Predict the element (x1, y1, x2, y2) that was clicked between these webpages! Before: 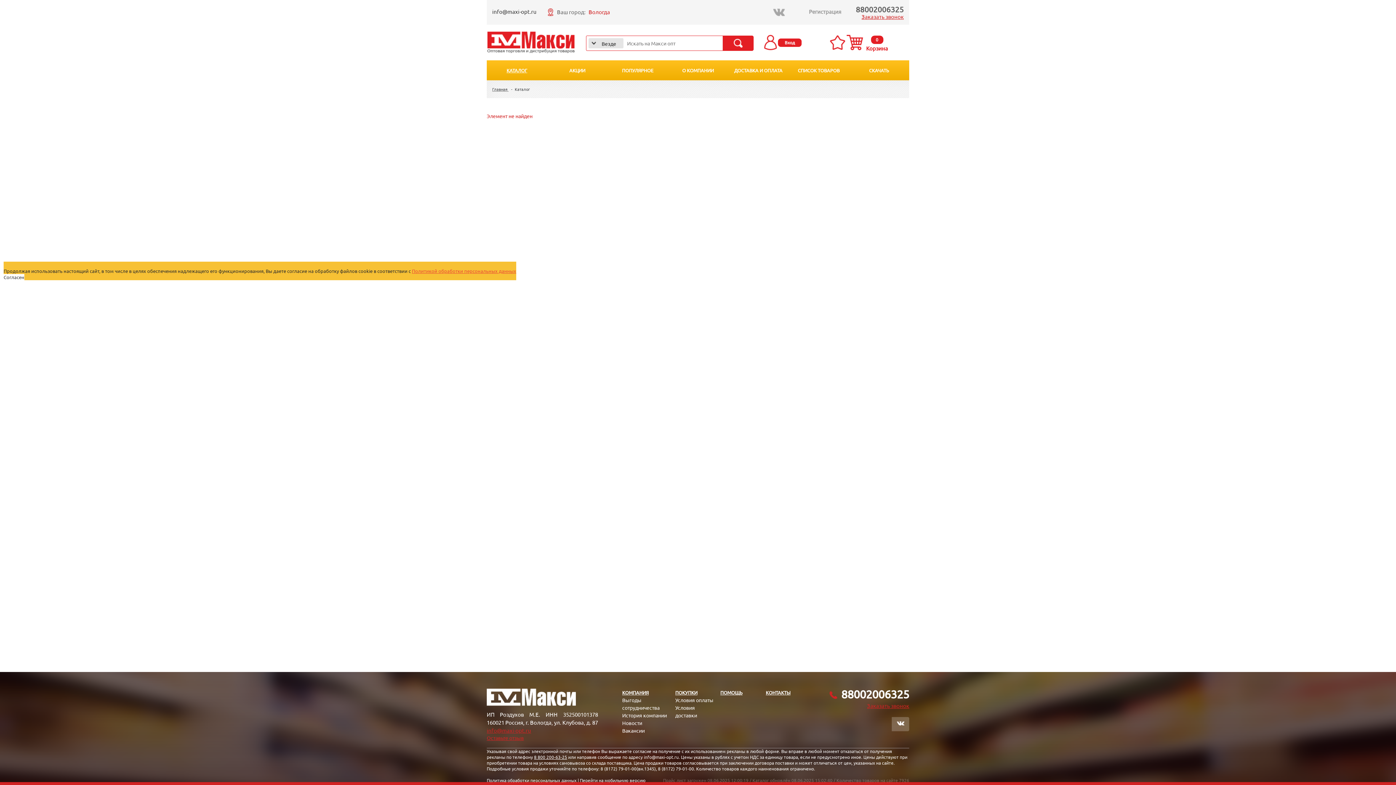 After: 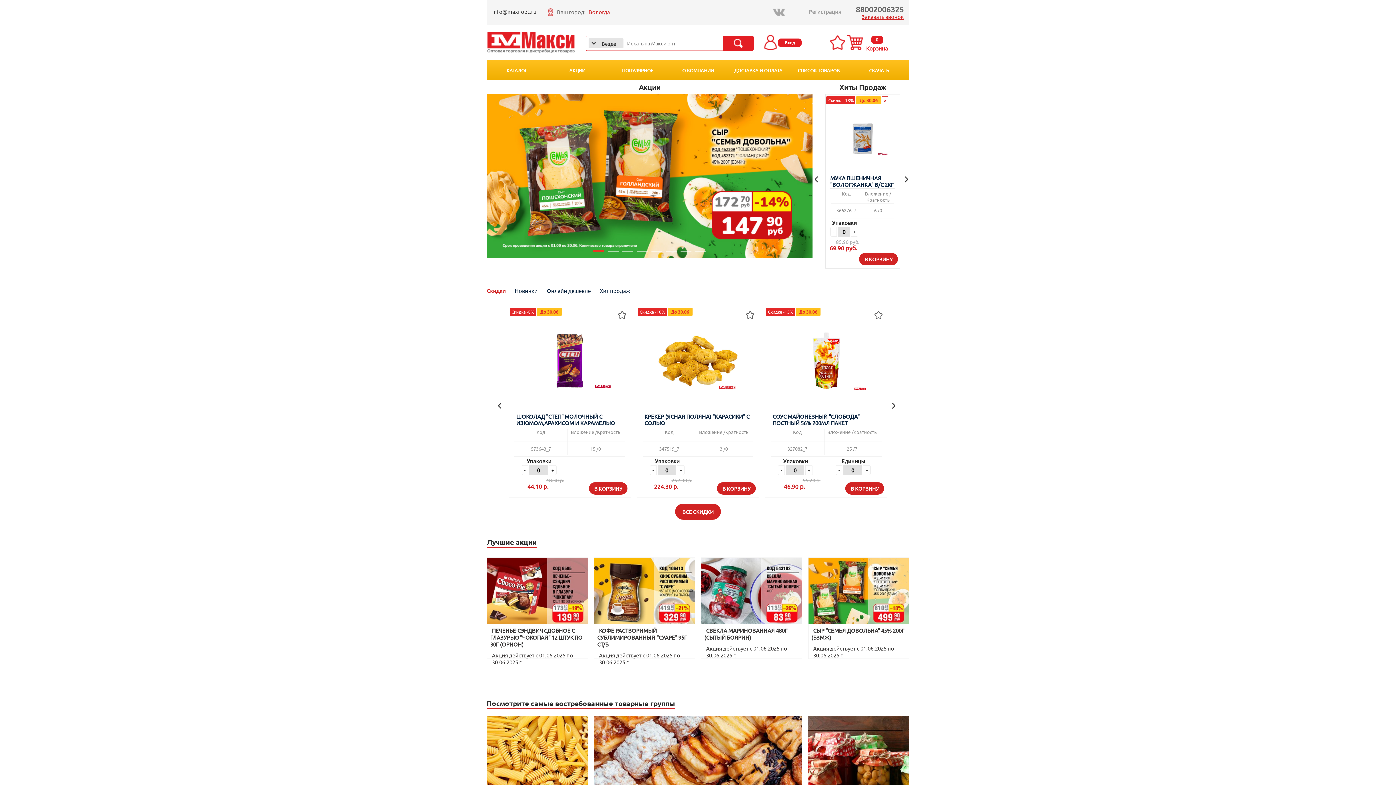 Action: bbox: (492, 86, 508, 92) label: Главная 